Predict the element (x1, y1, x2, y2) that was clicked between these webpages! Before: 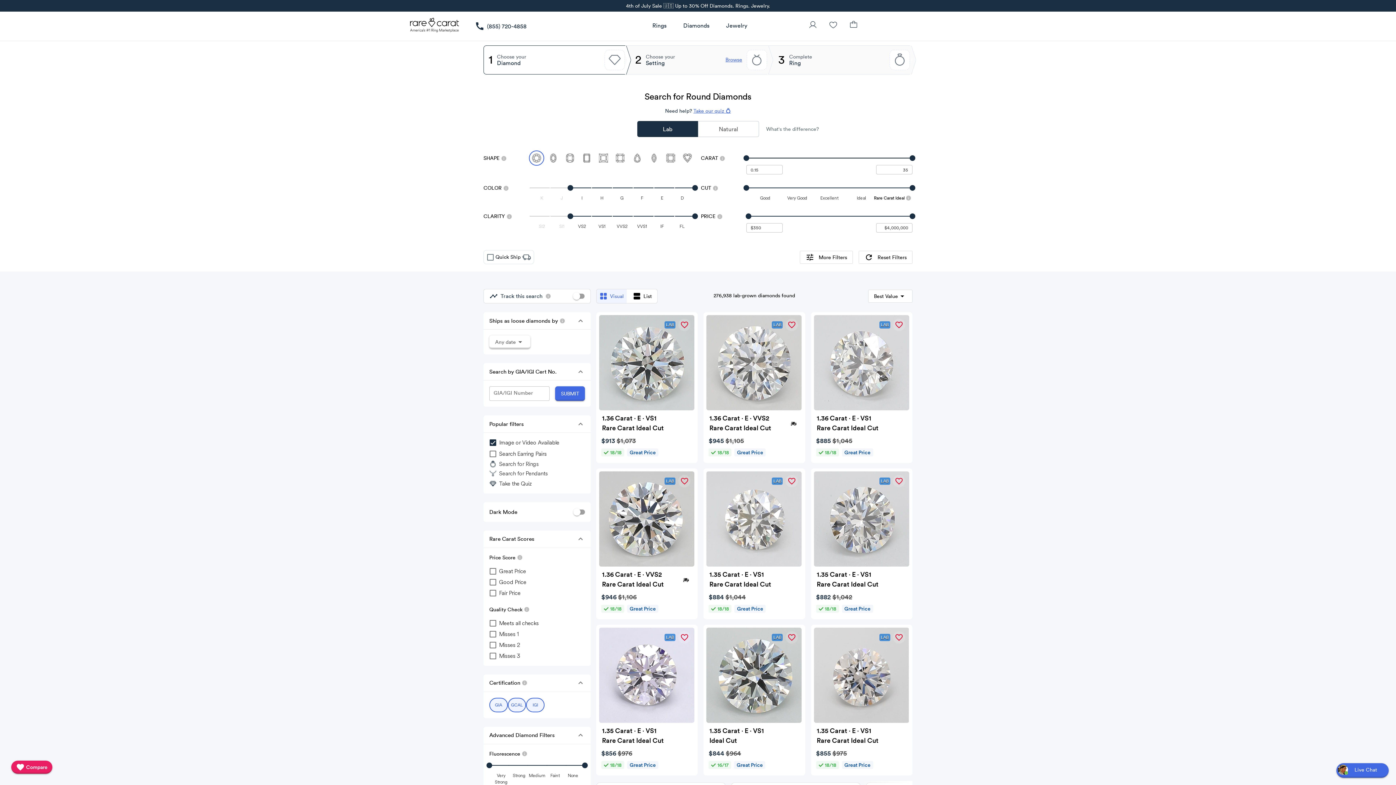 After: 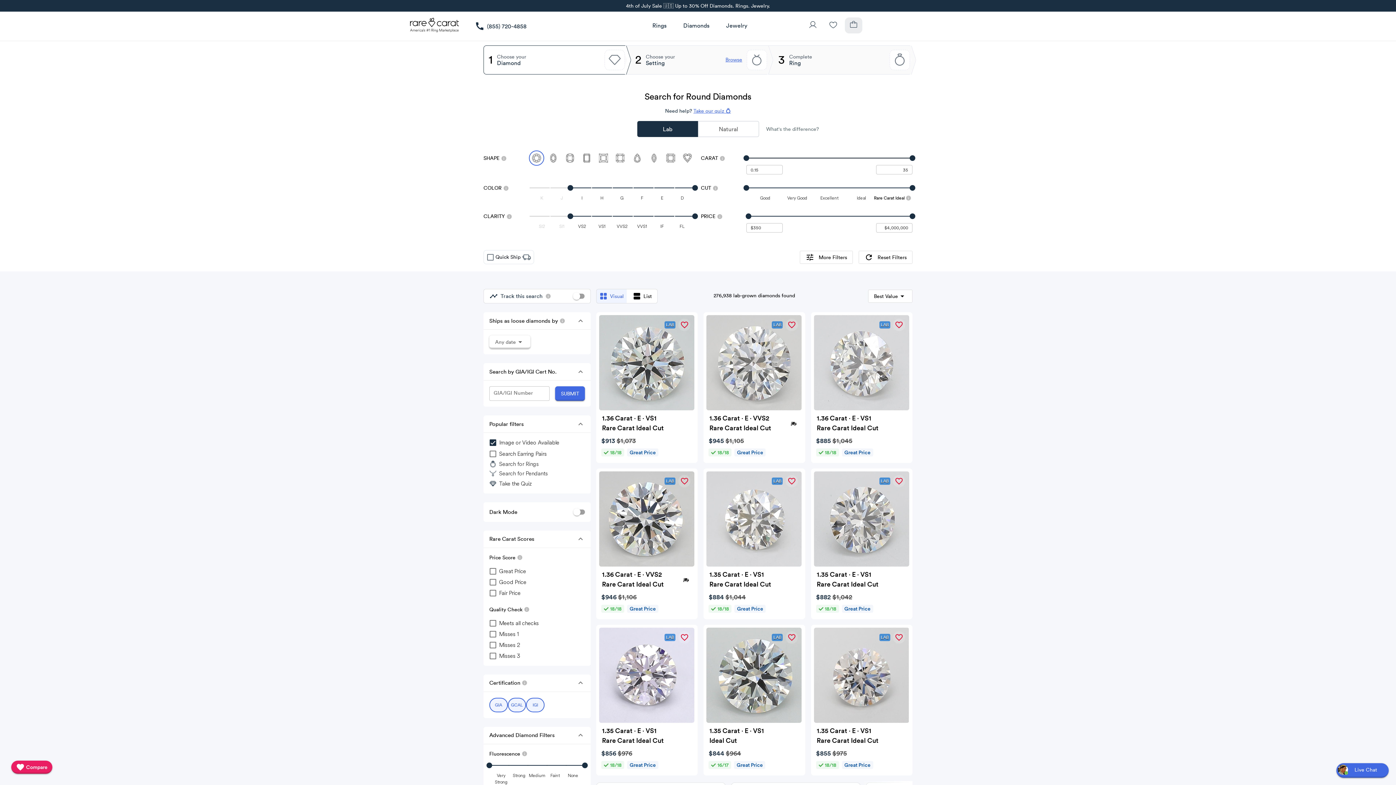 Action: bbox: (845, 17, 862, 33) label: Shopping Bag